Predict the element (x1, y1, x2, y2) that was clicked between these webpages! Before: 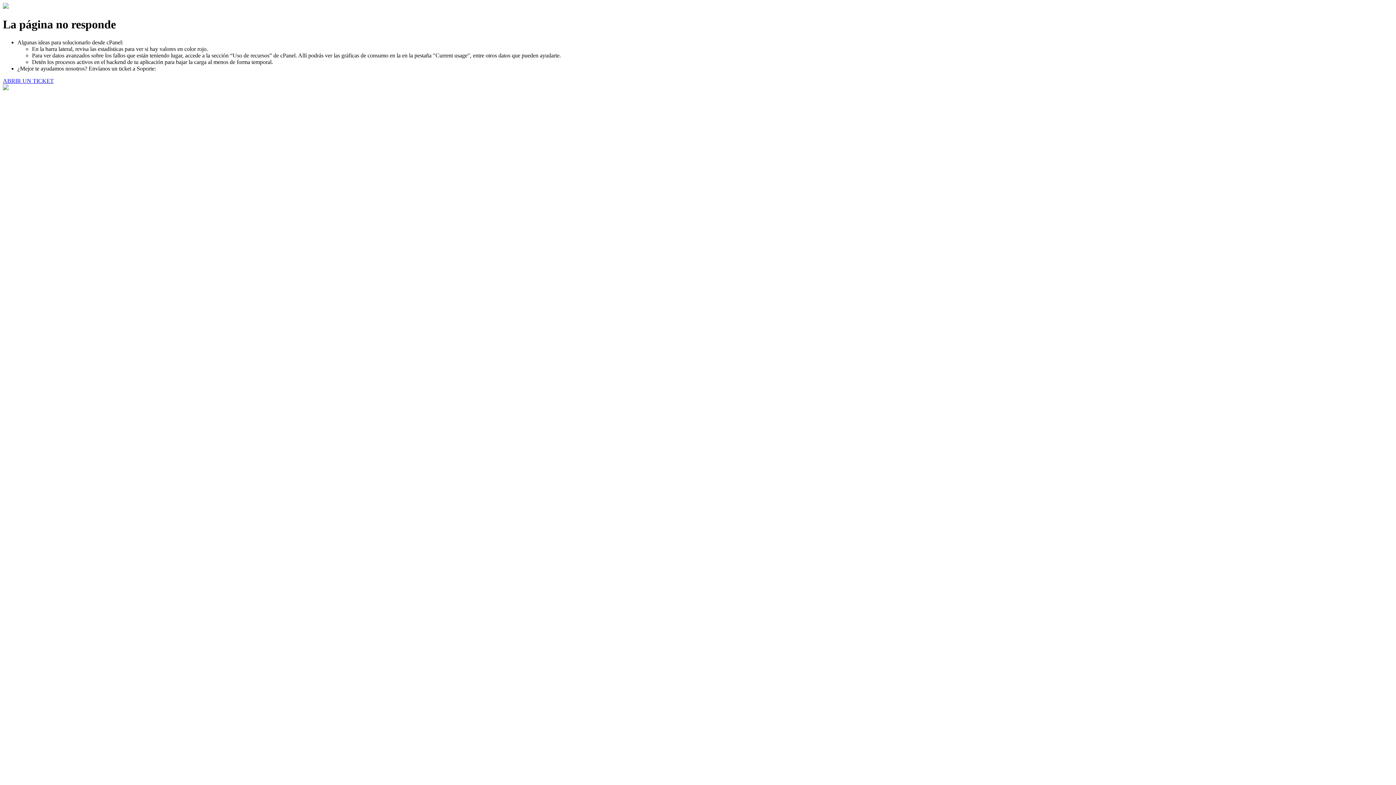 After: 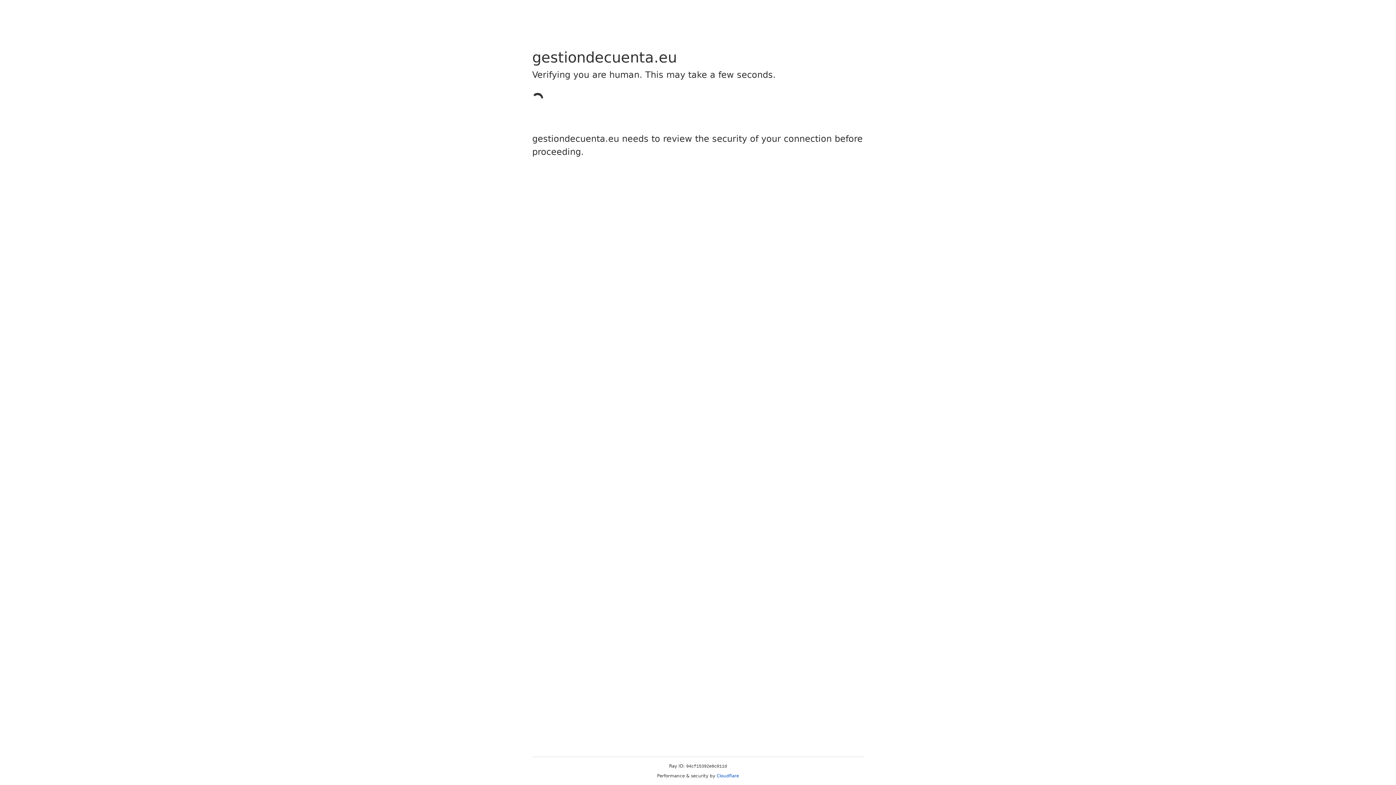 Action: bbox: (2, 77, 53, 83) label: ABRIR UN TICKET